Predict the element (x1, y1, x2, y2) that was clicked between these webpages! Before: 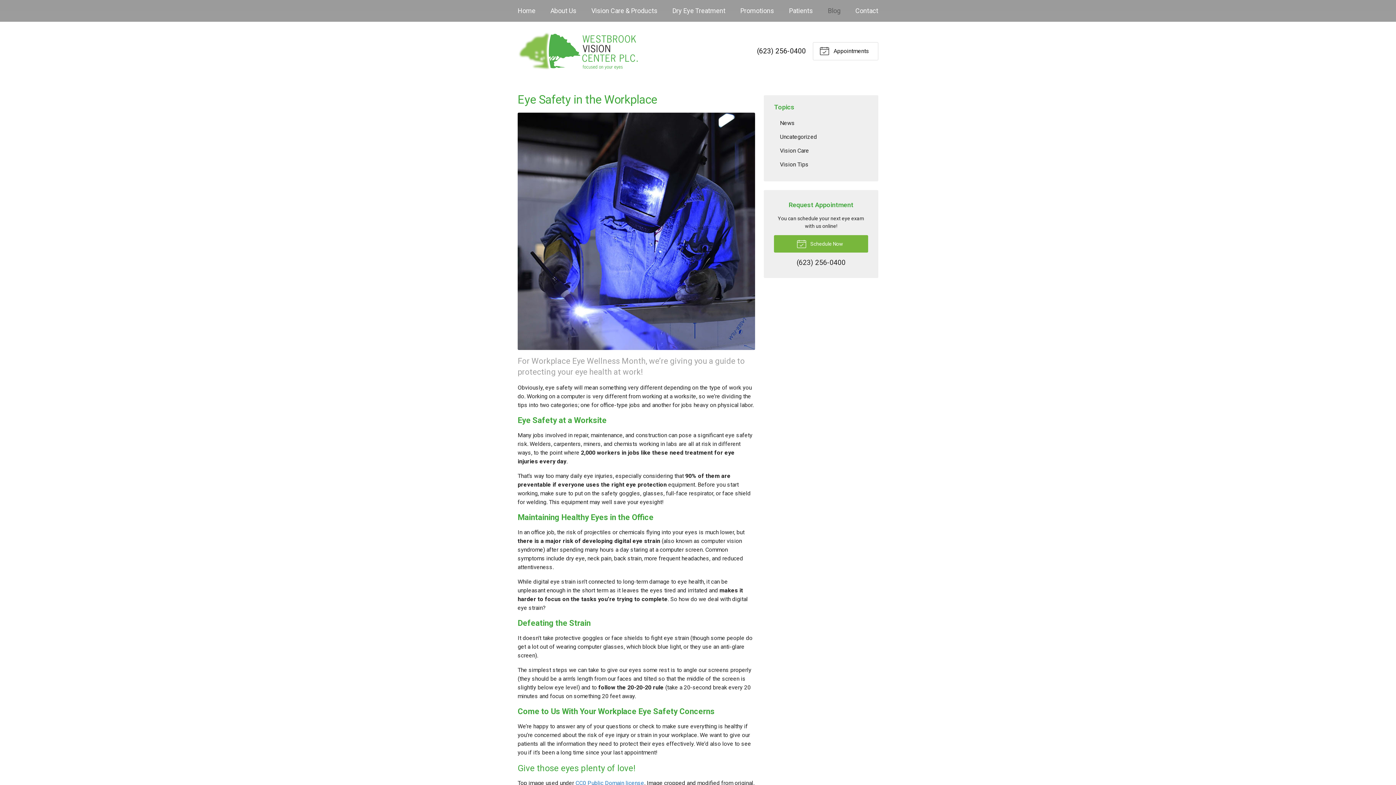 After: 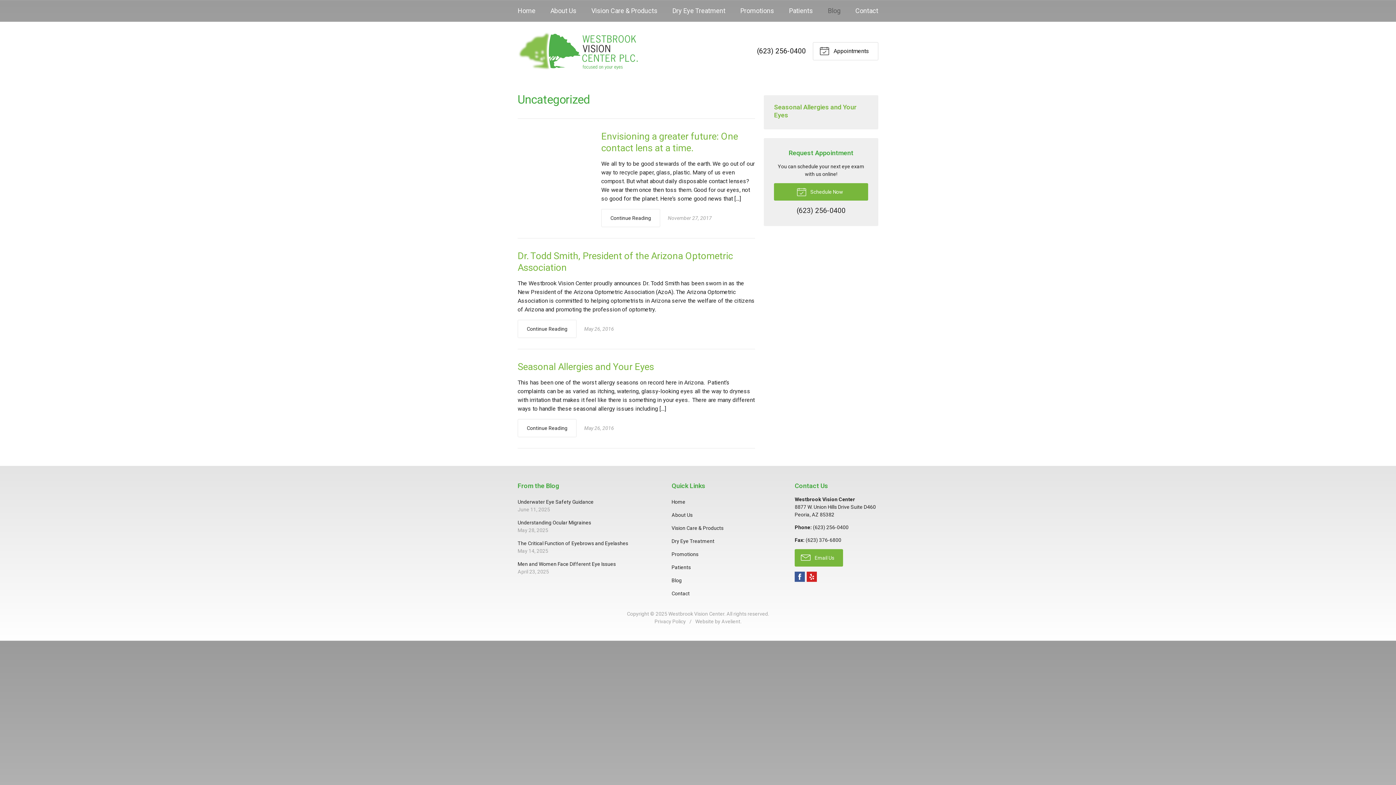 Action: label: Uncategorized bbox: (774, 130, 868, 143)